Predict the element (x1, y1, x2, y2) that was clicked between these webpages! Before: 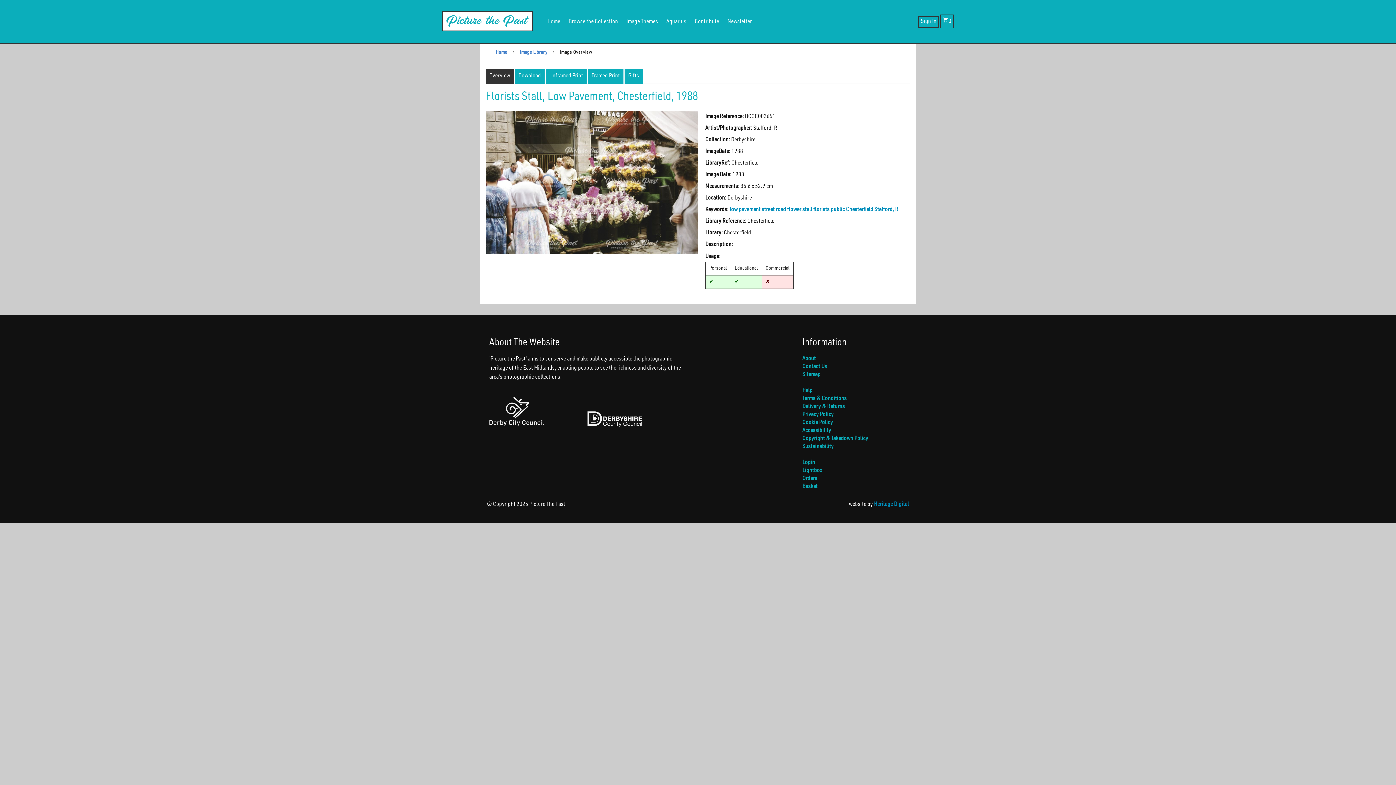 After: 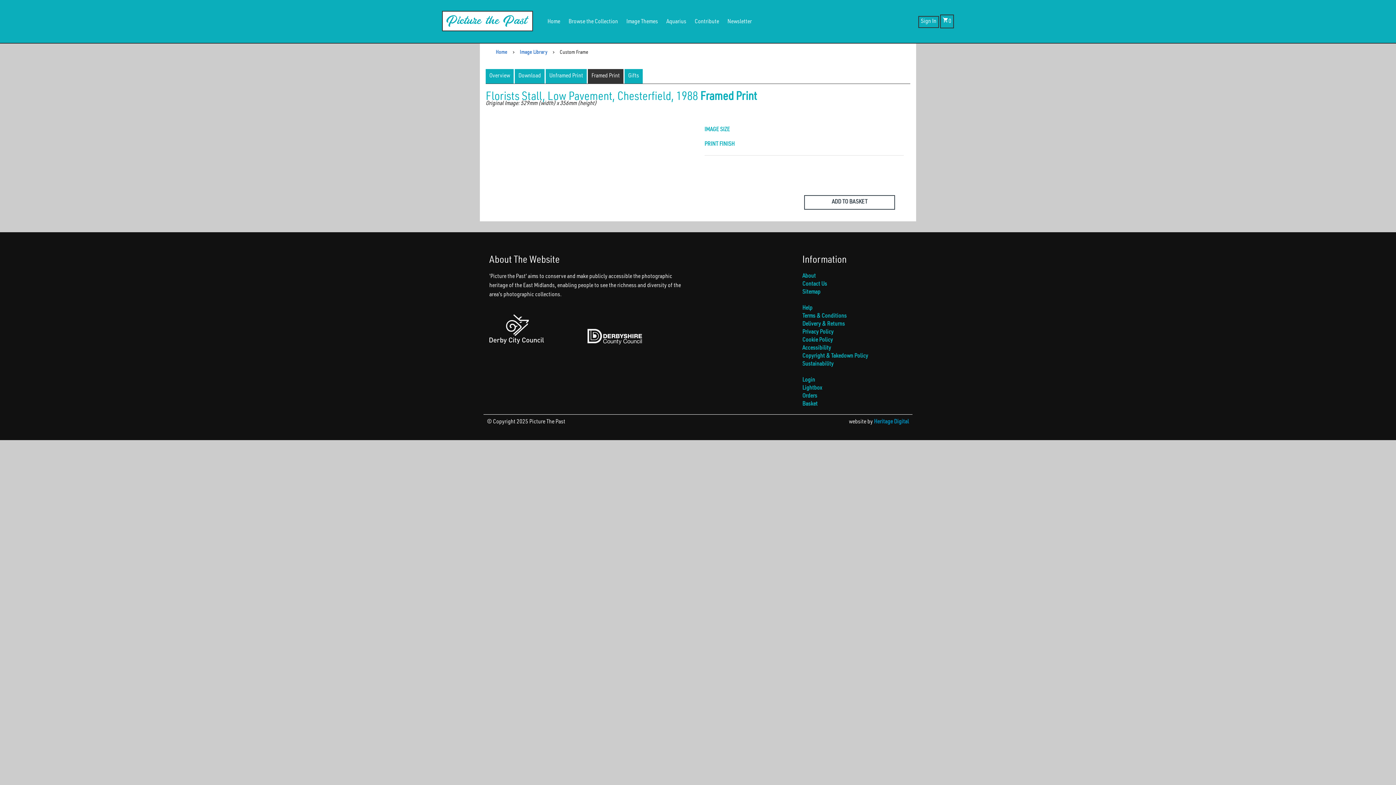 Action: bbox: (588, 69, 623, 84) label: Framed Print